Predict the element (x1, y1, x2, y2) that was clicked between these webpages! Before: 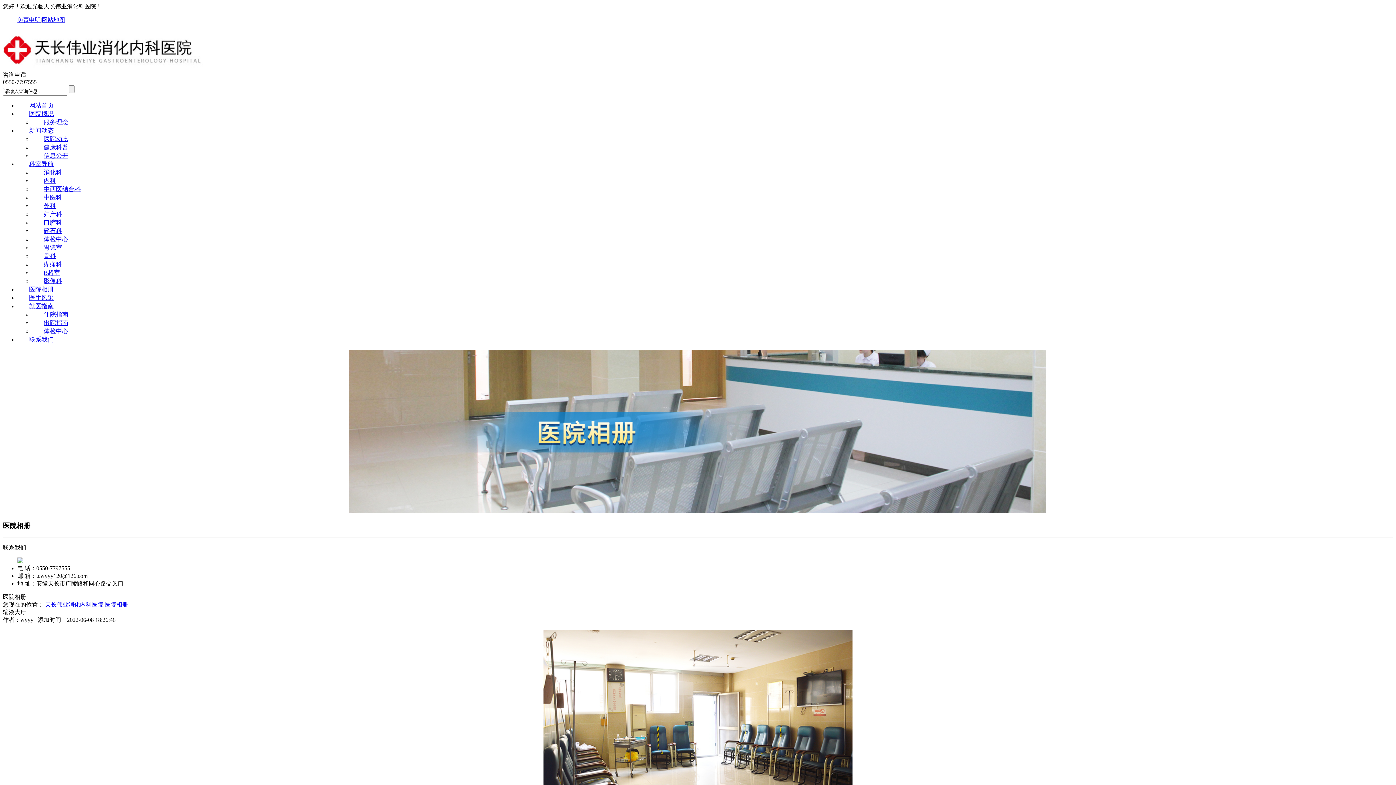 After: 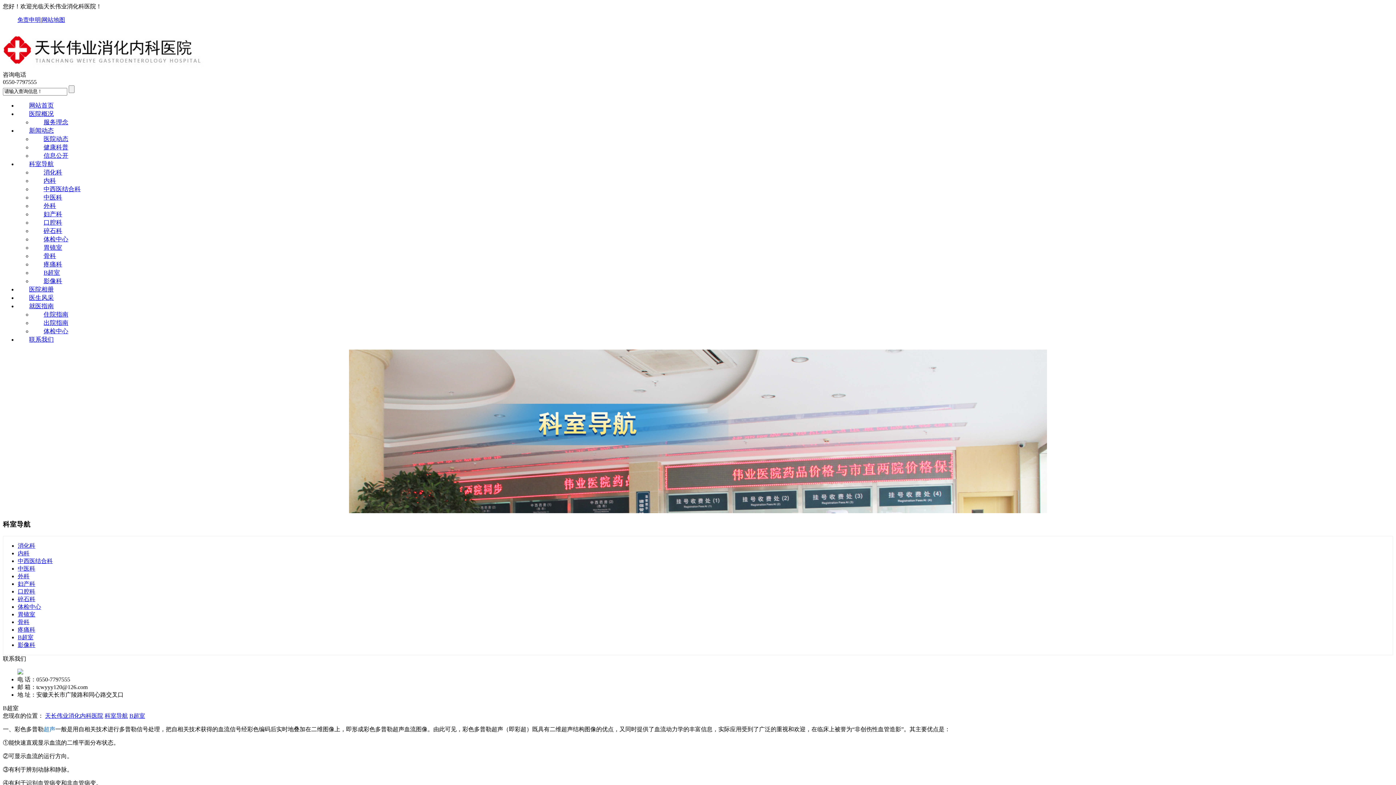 Action: bbox: (32, 269, 71, 276) label: B超室